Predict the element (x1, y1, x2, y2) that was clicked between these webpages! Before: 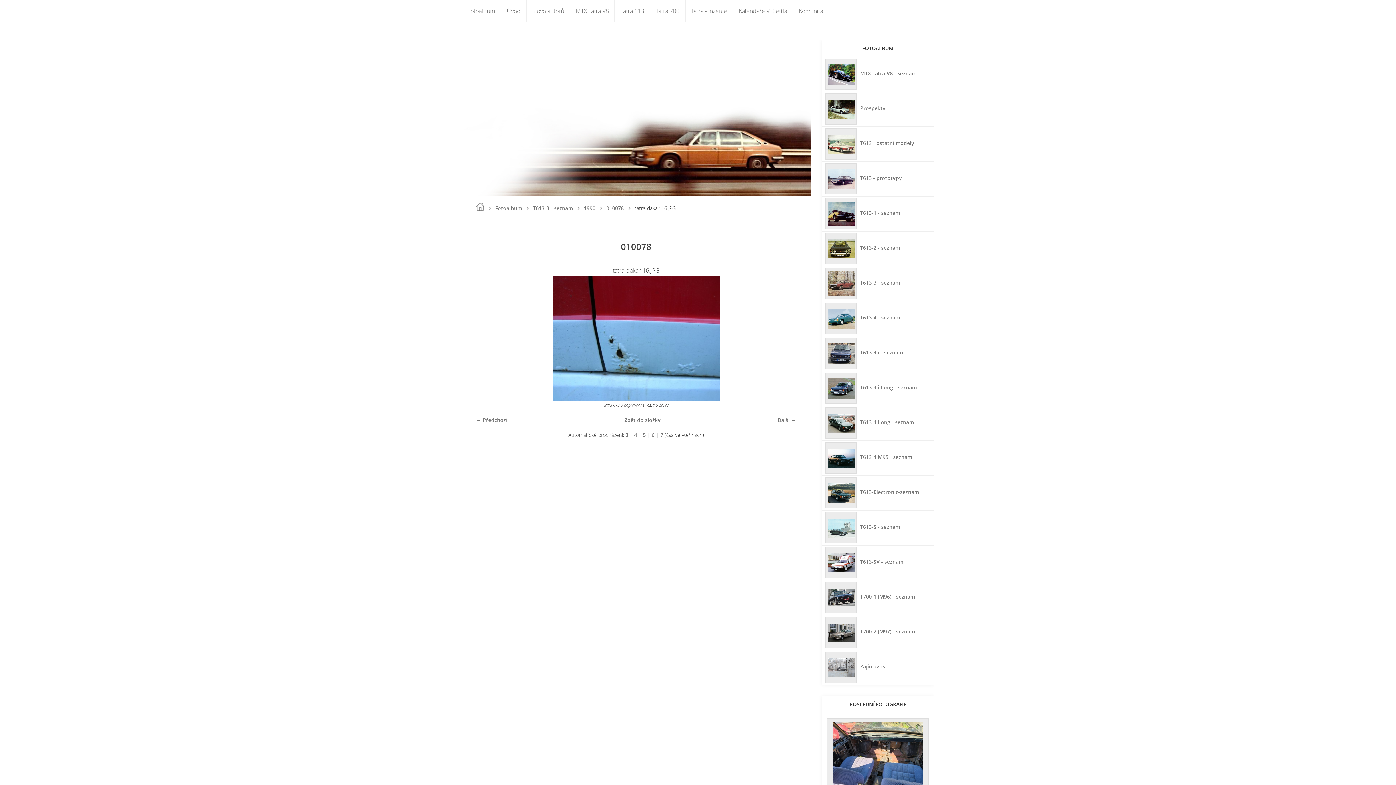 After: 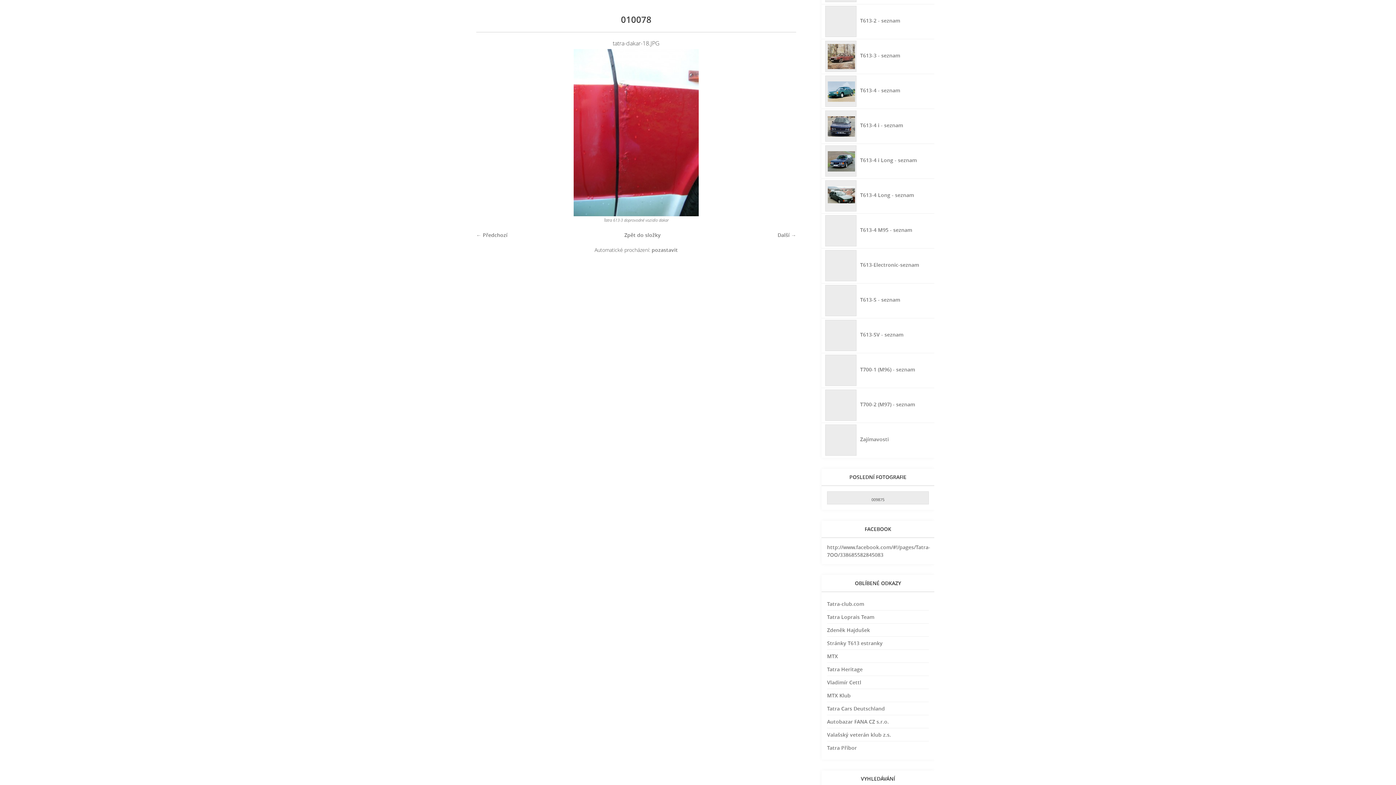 Action: bbox: (651, 431, 654, 438) label: 6